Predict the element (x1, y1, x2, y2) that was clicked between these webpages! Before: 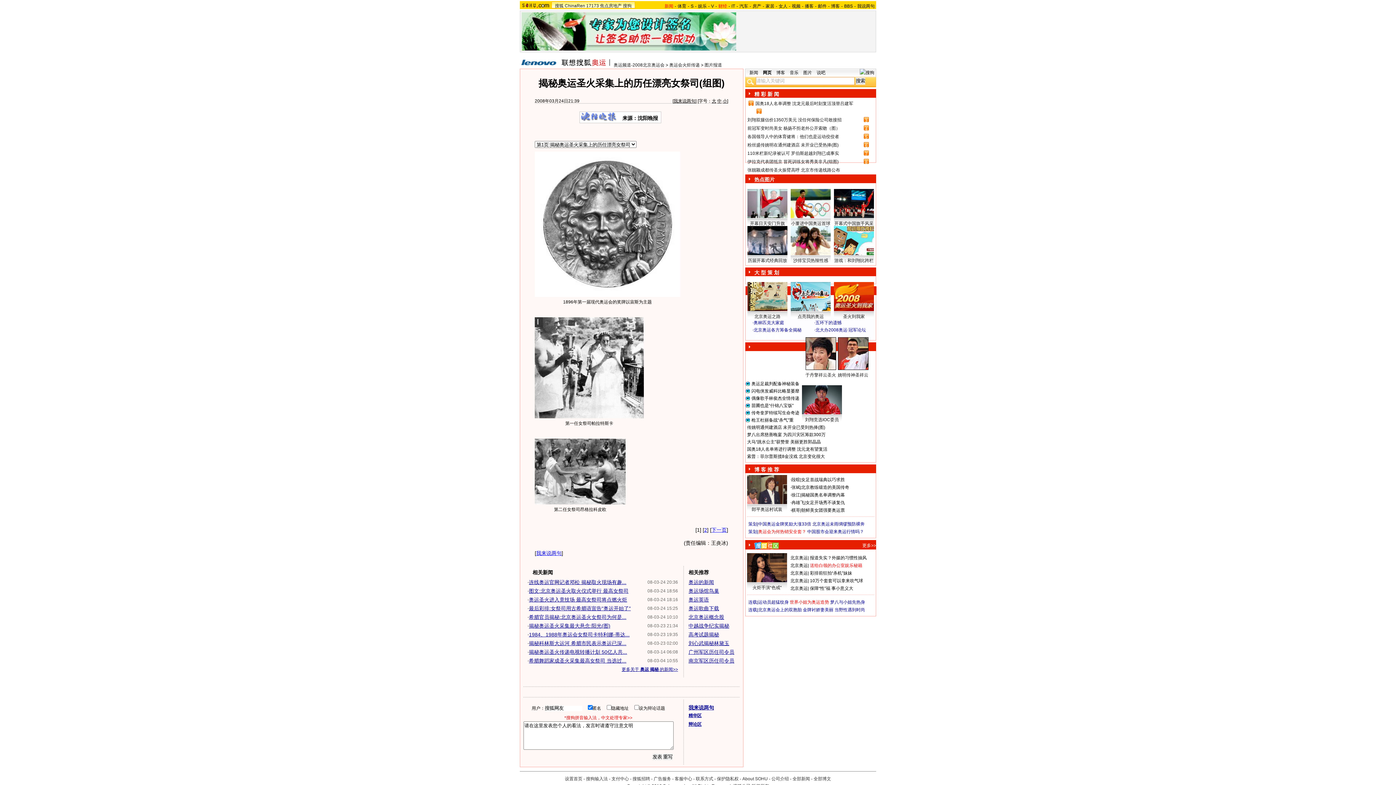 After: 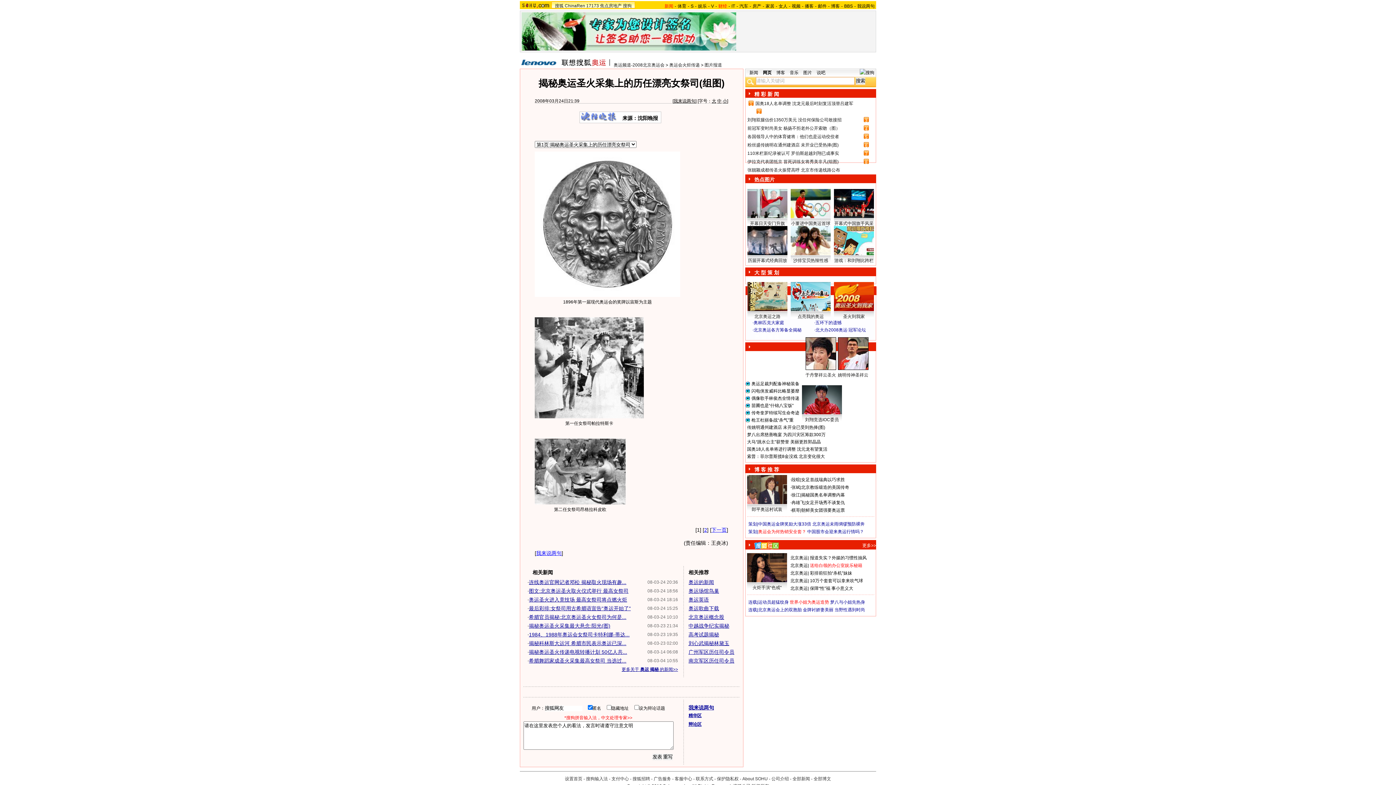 Action: bbox: (611, 776, 629, 781) label: 支付中心